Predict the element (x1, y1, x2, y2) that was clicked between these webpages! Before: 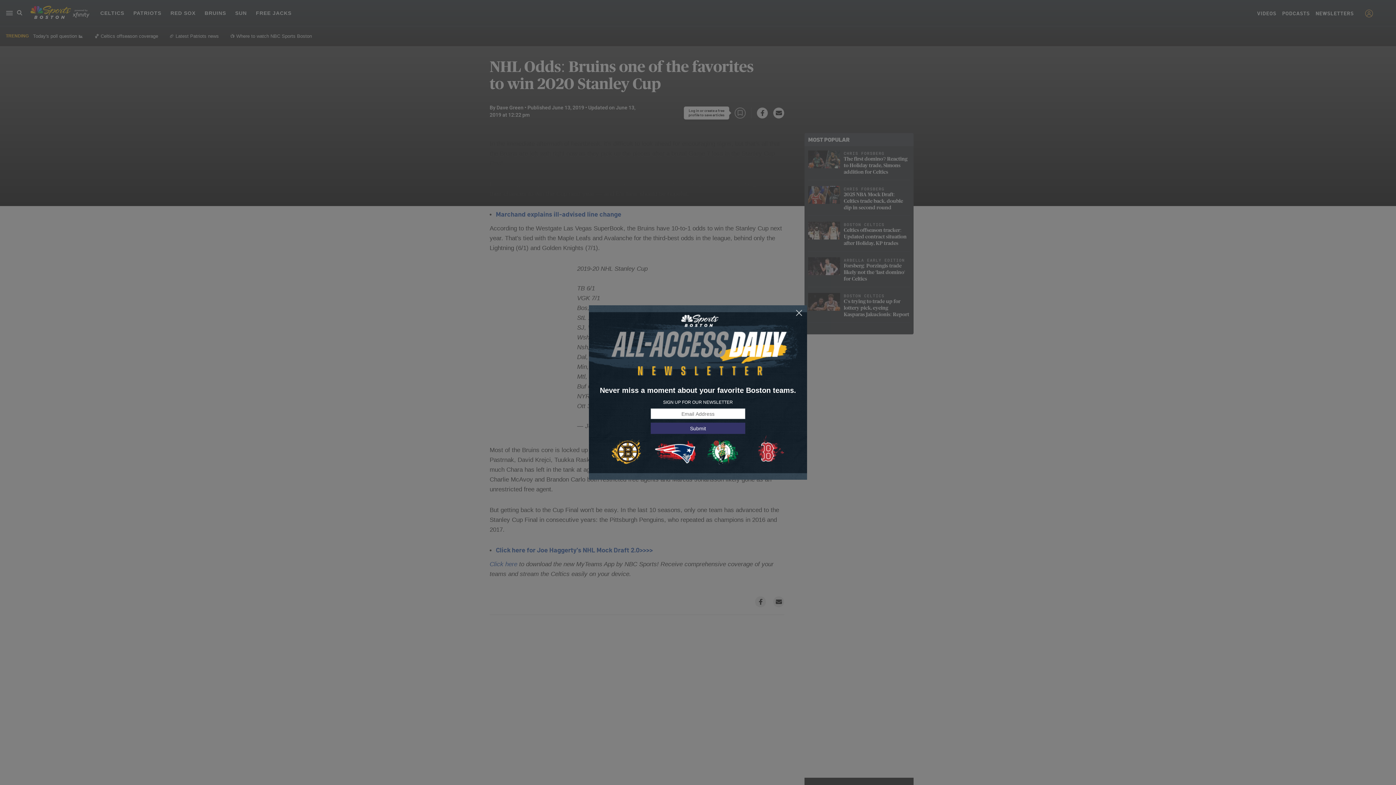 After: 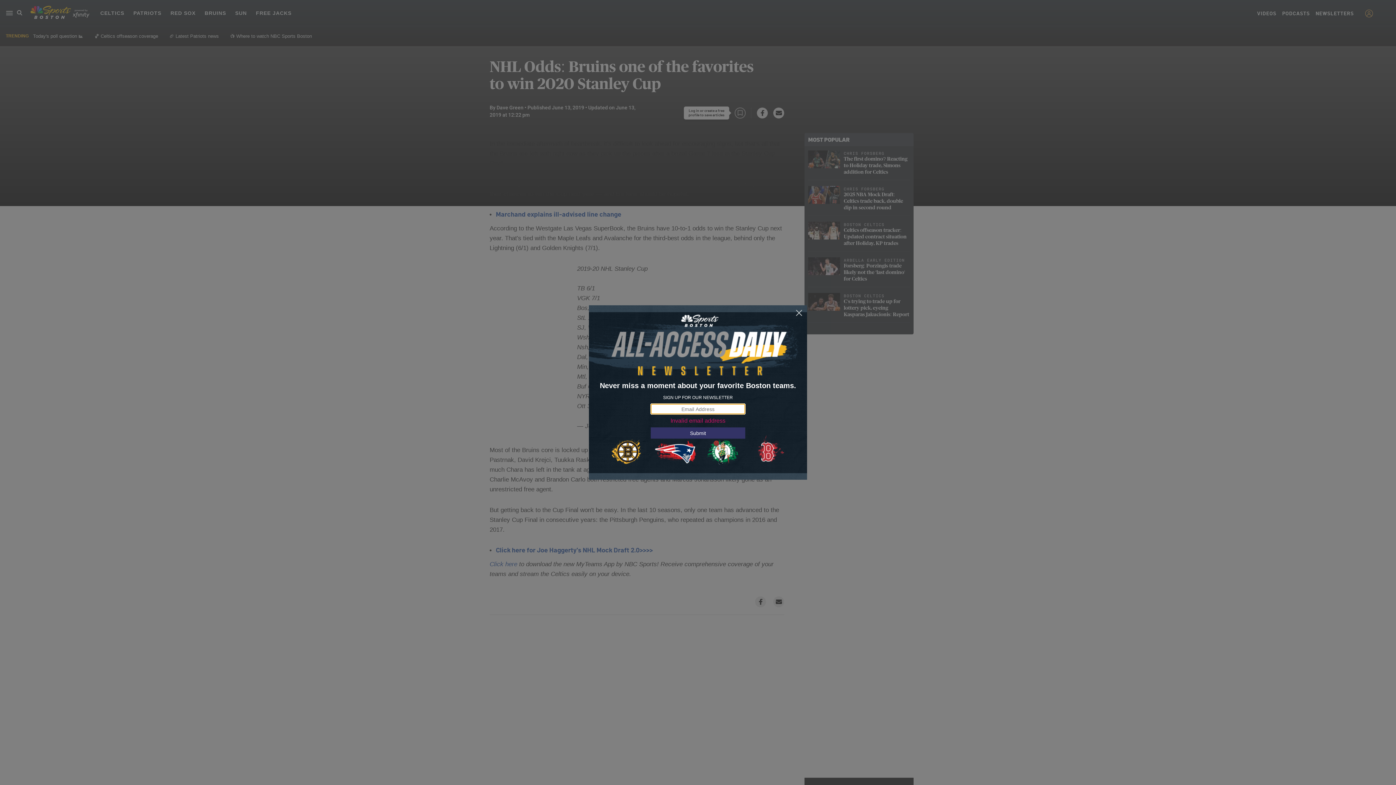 Action: label: Submit bbox: (650, 423, 745, 434)